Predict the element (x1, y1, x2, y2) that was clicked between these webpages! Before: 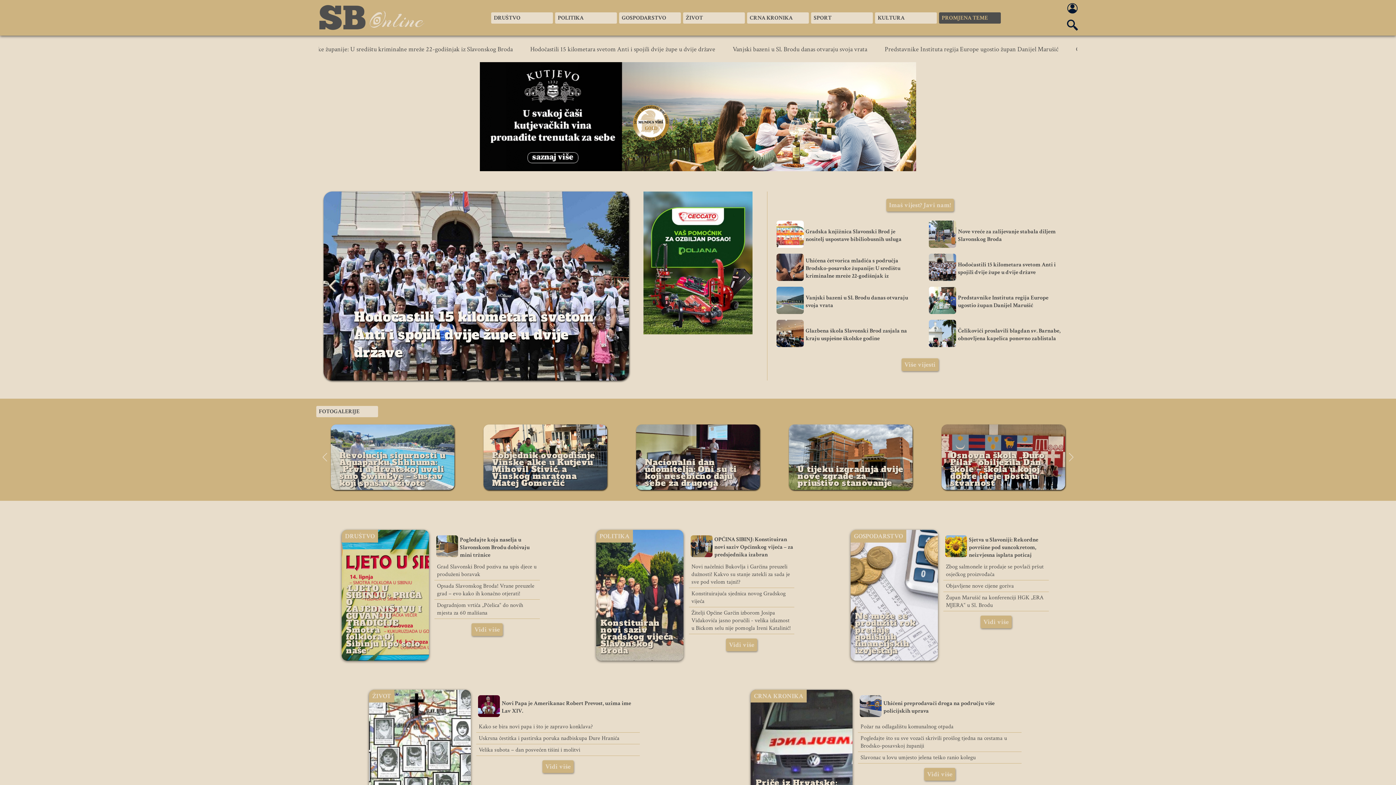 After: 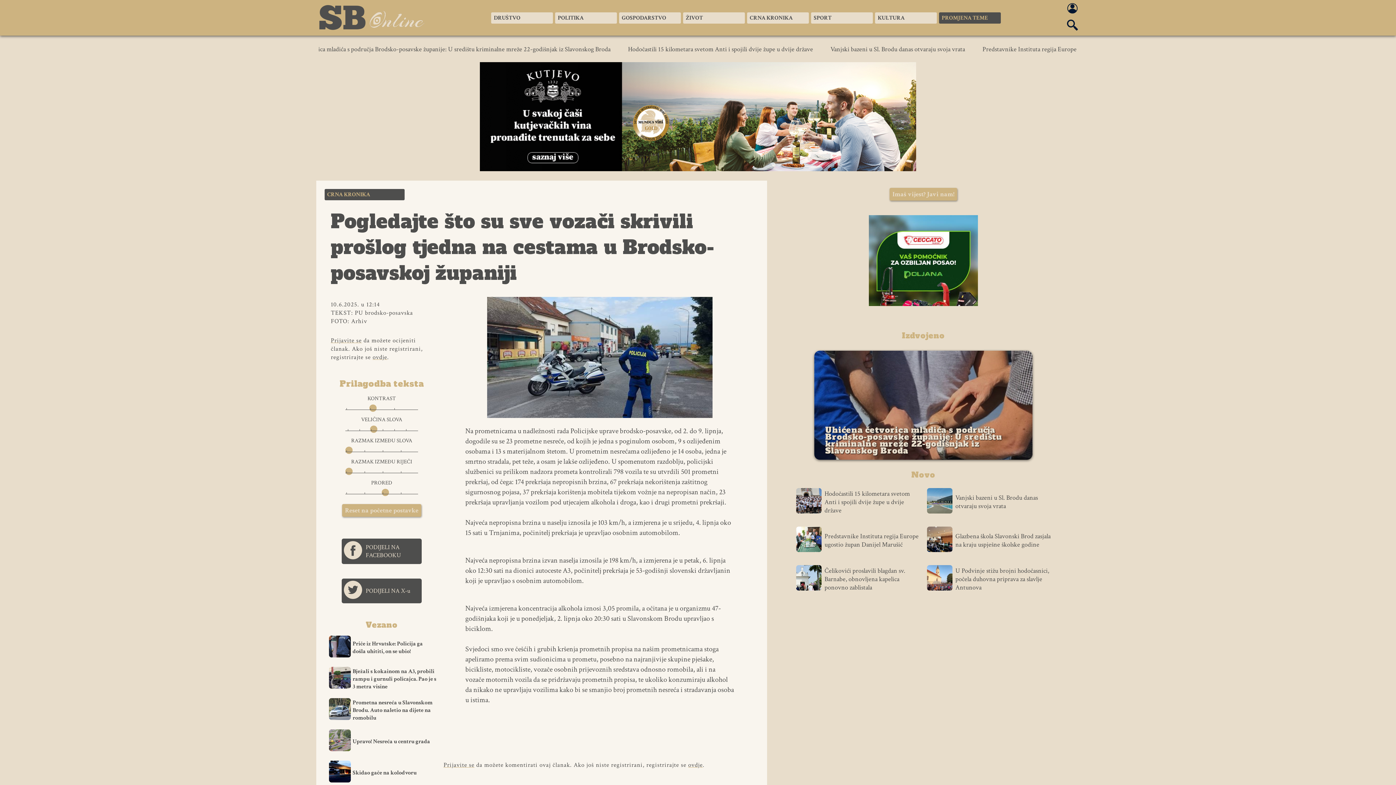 Action: label: Pogledajte što su sve vozači skrivili prošlog tjedna na cestama u Brodsko-posavskoj županiji bbox: (858, 733, 1021, 752)